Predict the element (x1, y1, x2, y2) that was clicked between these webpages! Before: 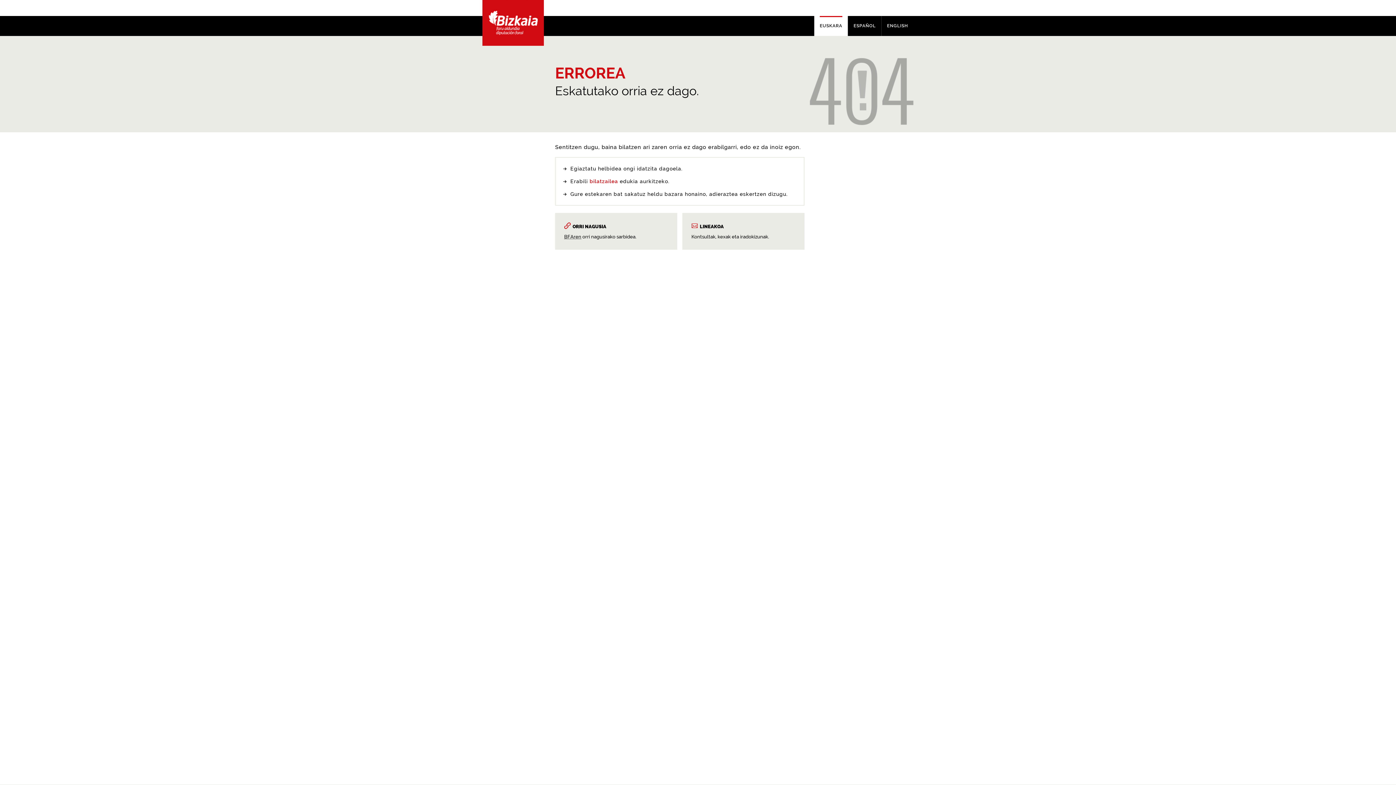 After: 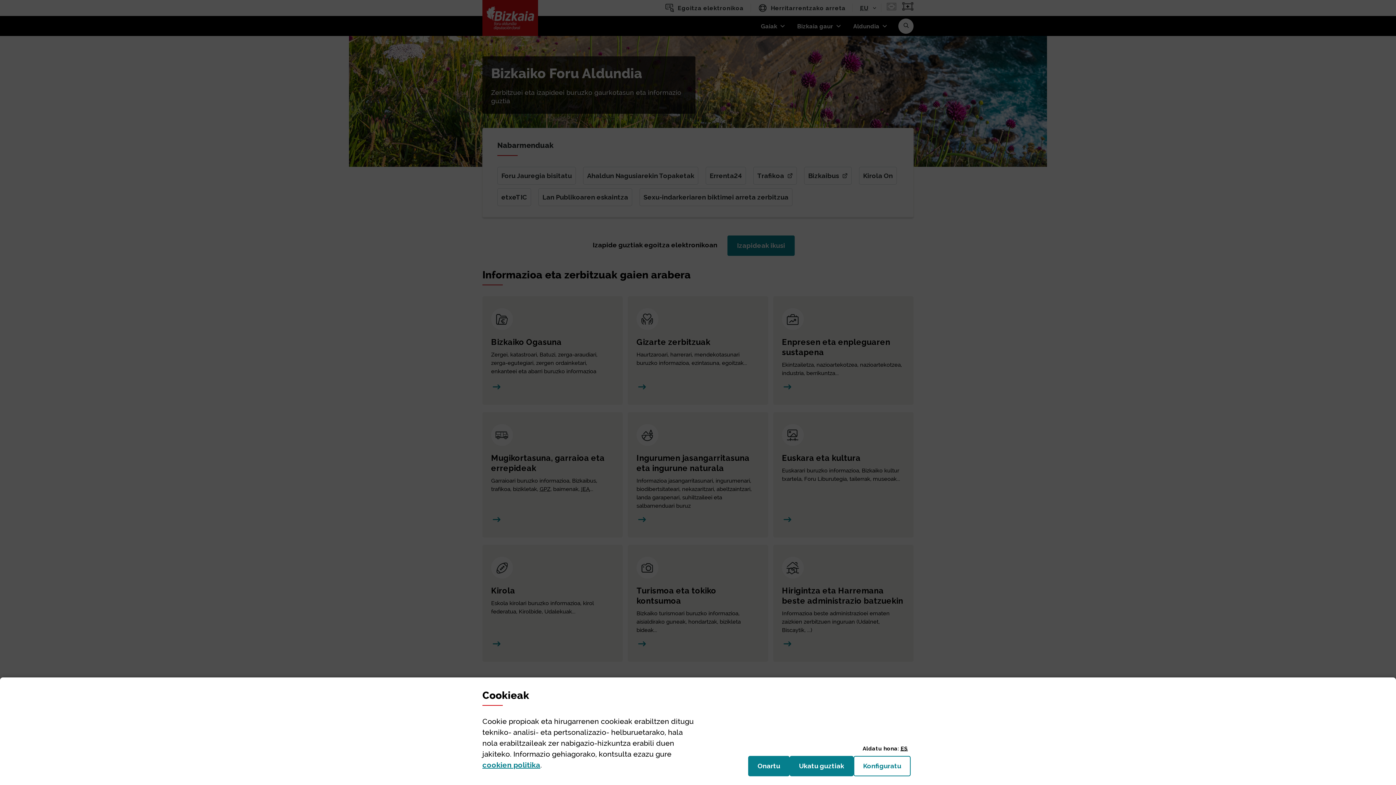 Action: bbox: (555, 213, 677, 249) label: ORRI NAGUSIA

BFAren orri nagusirako sarbidea.